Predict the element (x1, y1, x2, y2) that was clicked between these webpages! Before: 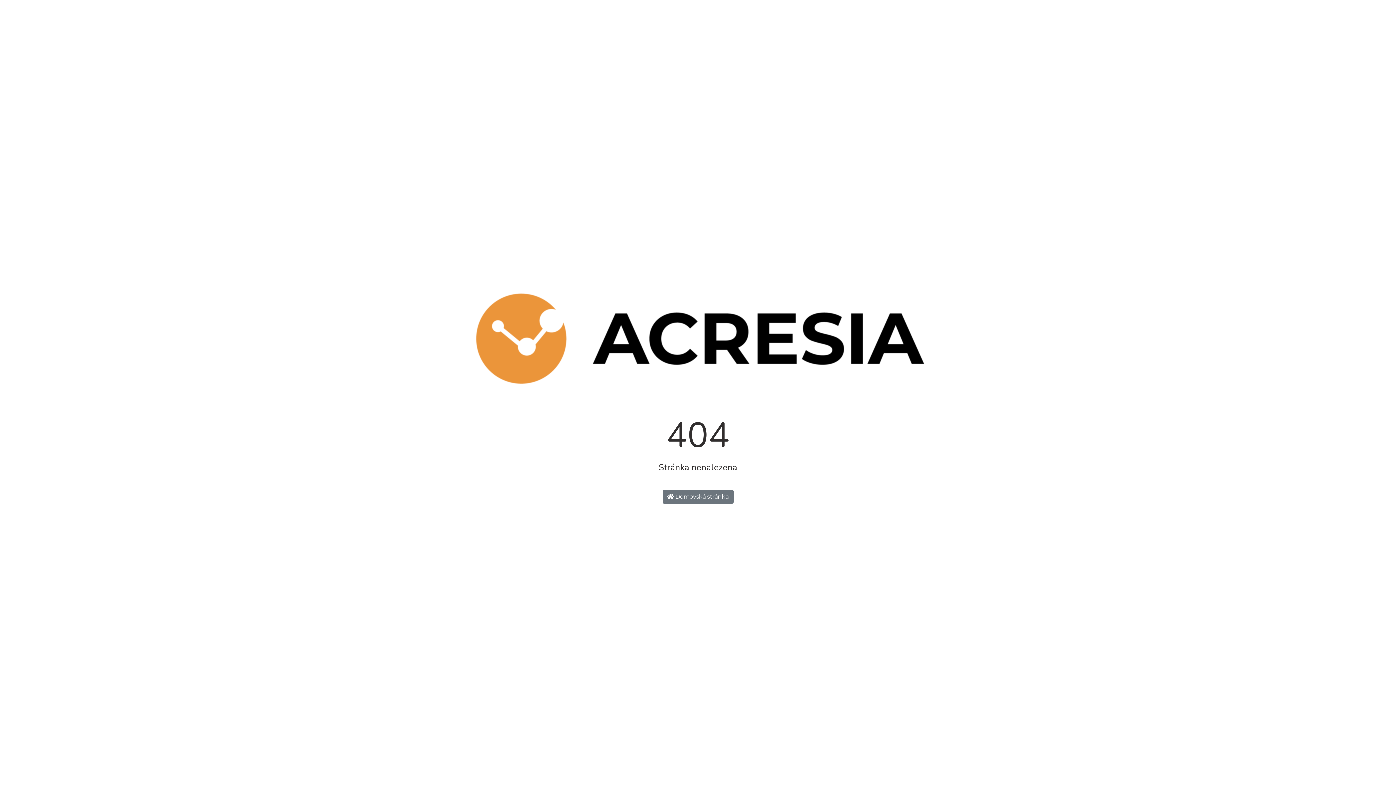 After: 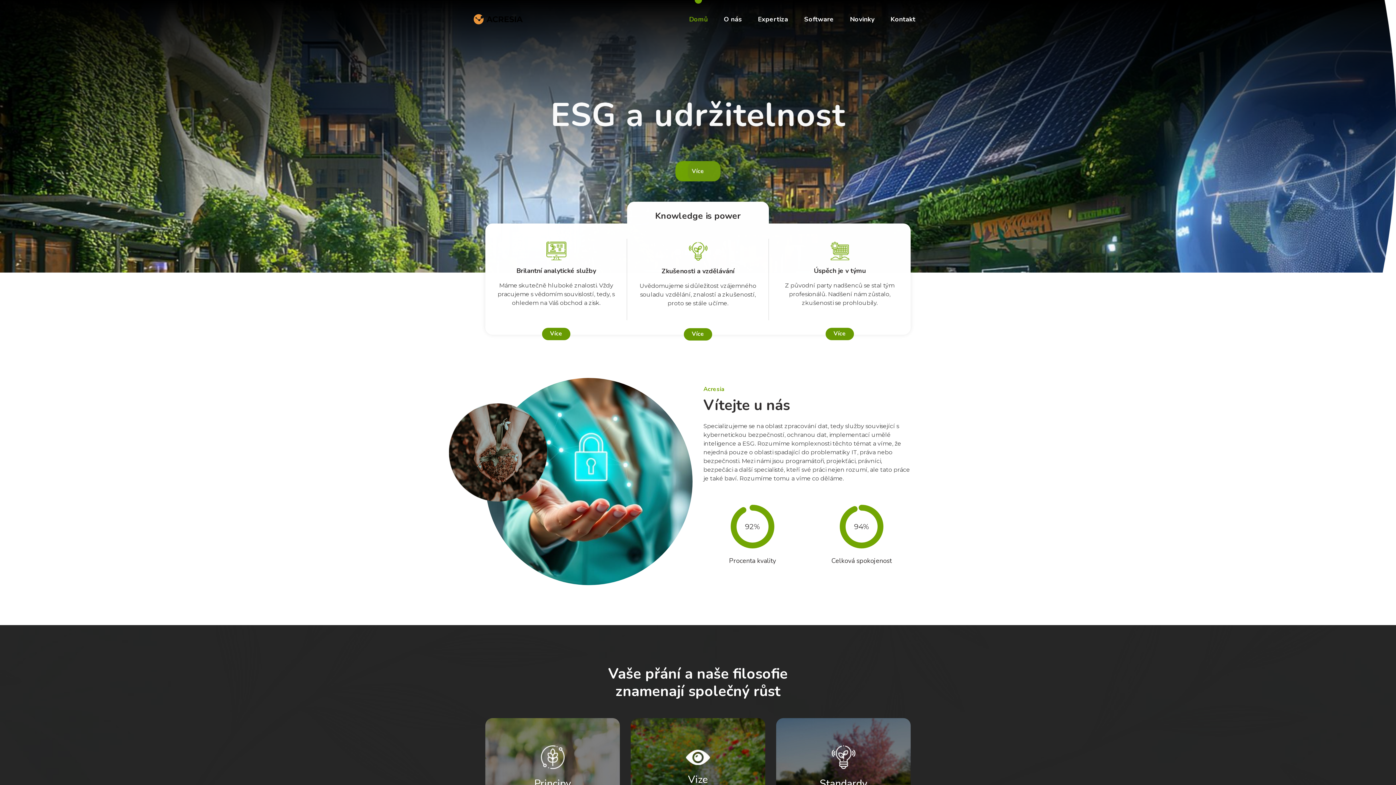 Action: label:  Domovská stránka bbox: (662, 490, 733, 504)